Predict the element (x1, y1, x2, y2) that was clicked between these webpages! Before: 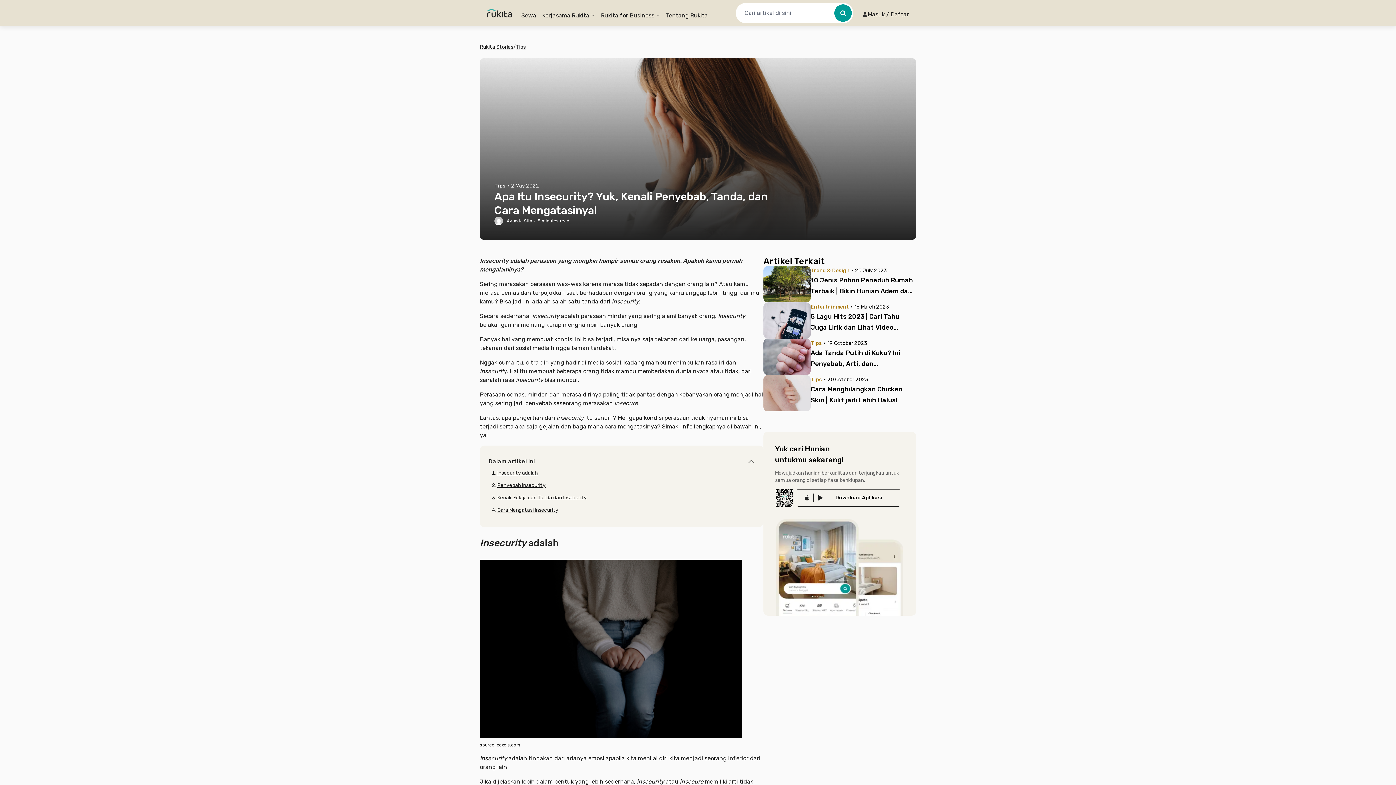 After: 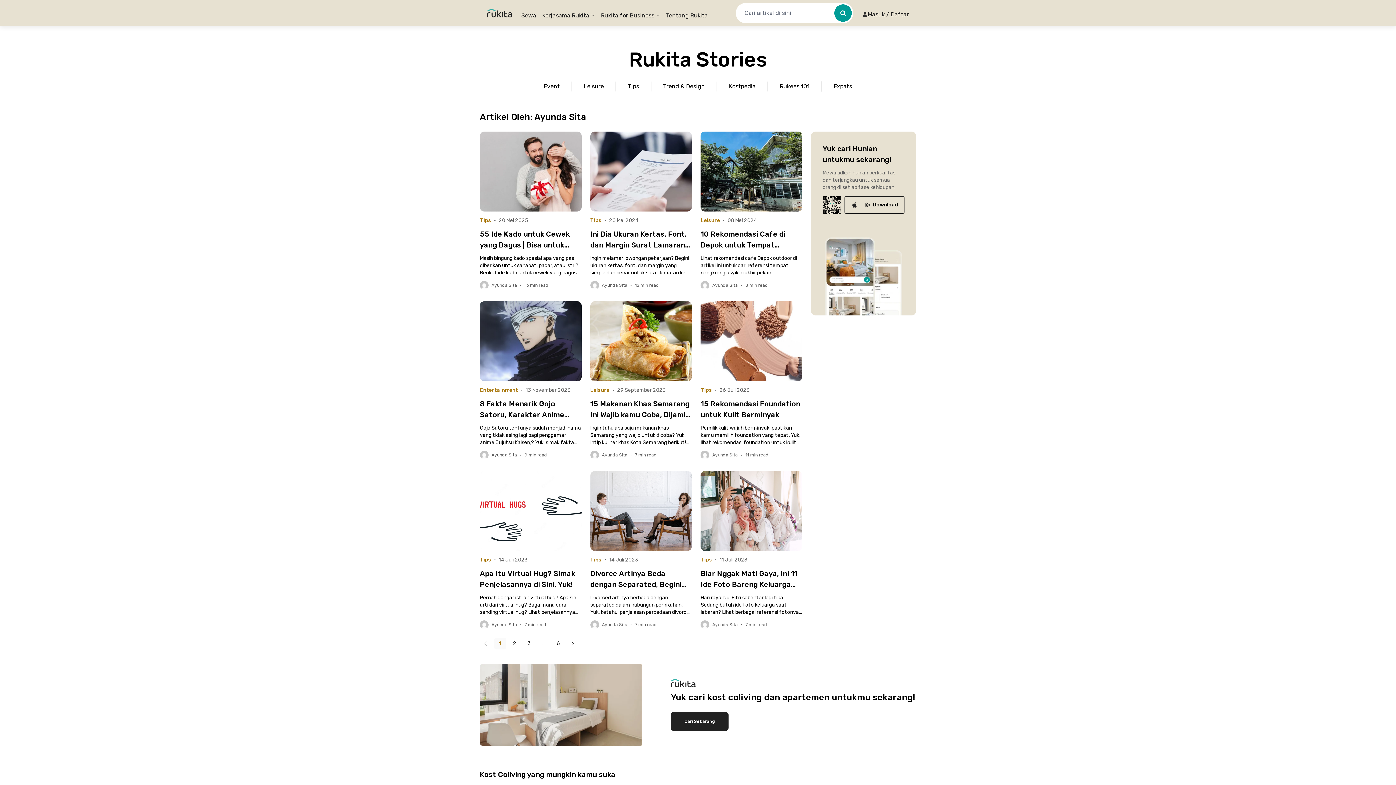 Action: label: Ayunda Sita bbox: (494, 217, 532, 225)